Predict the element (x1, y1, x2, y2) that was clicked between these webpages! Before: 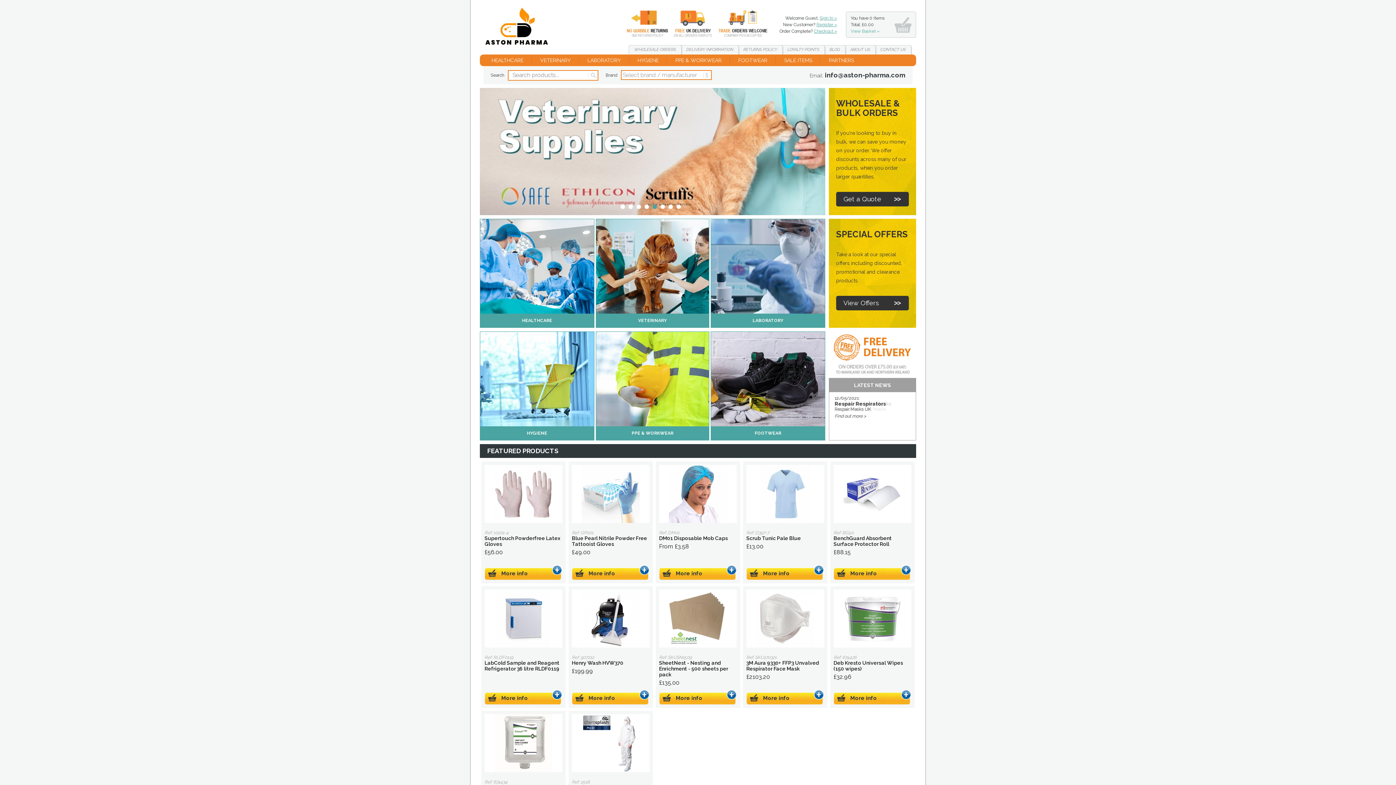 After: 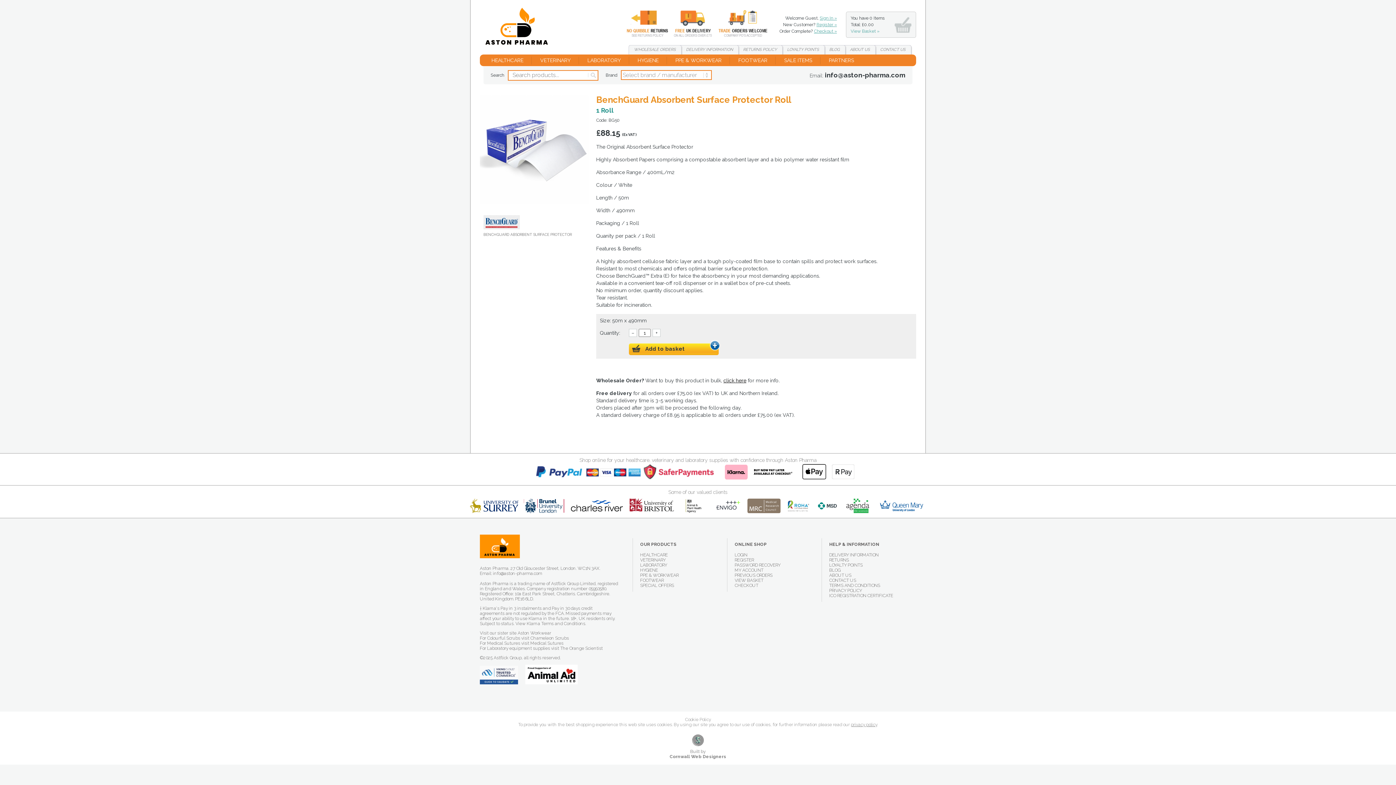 Action: label: BenchGuard Absorbent Surface Protector Roll bbox: (833, 465, 911, 523)